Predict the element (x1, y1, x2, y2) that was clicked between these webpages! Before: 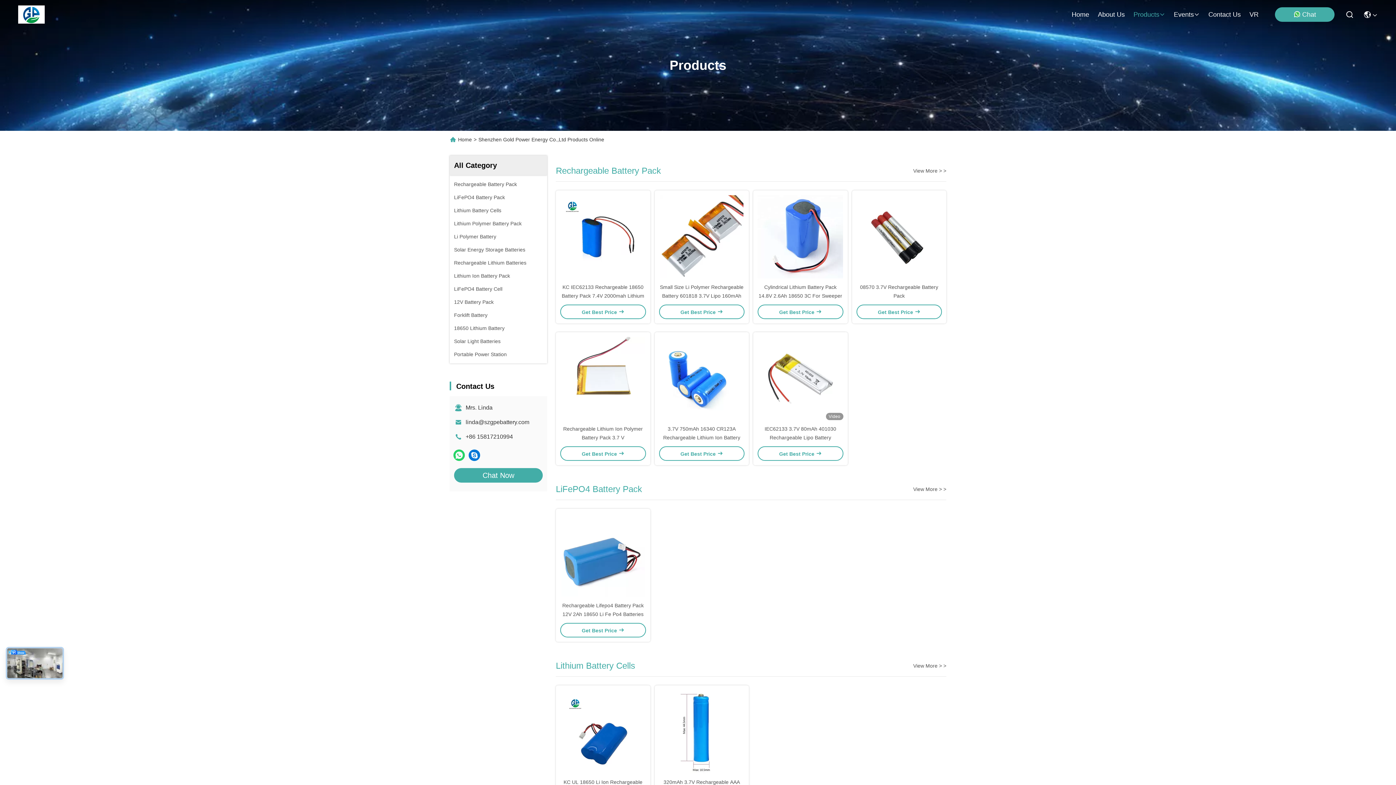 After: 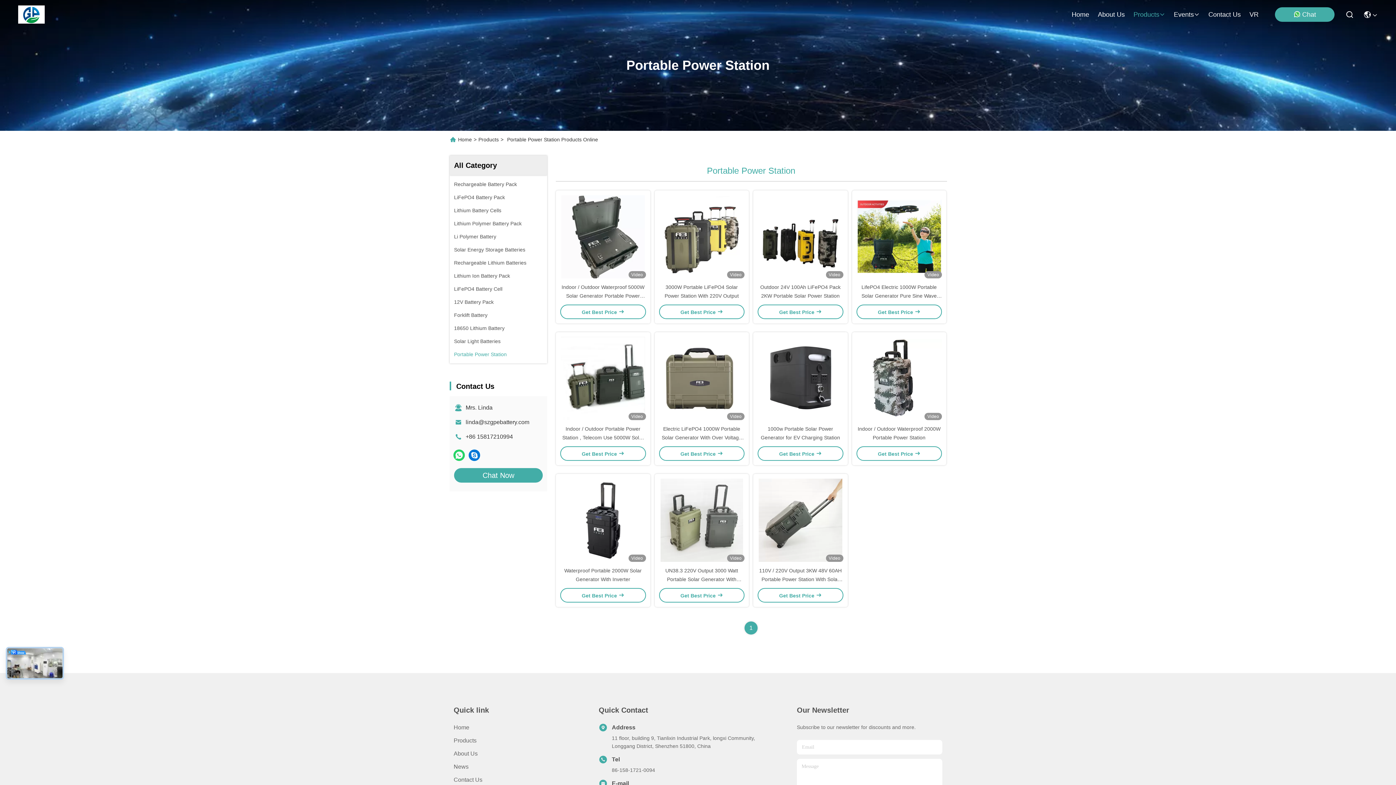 Action: label: Portable Power Station bbox: (454, 350, 506, 358)